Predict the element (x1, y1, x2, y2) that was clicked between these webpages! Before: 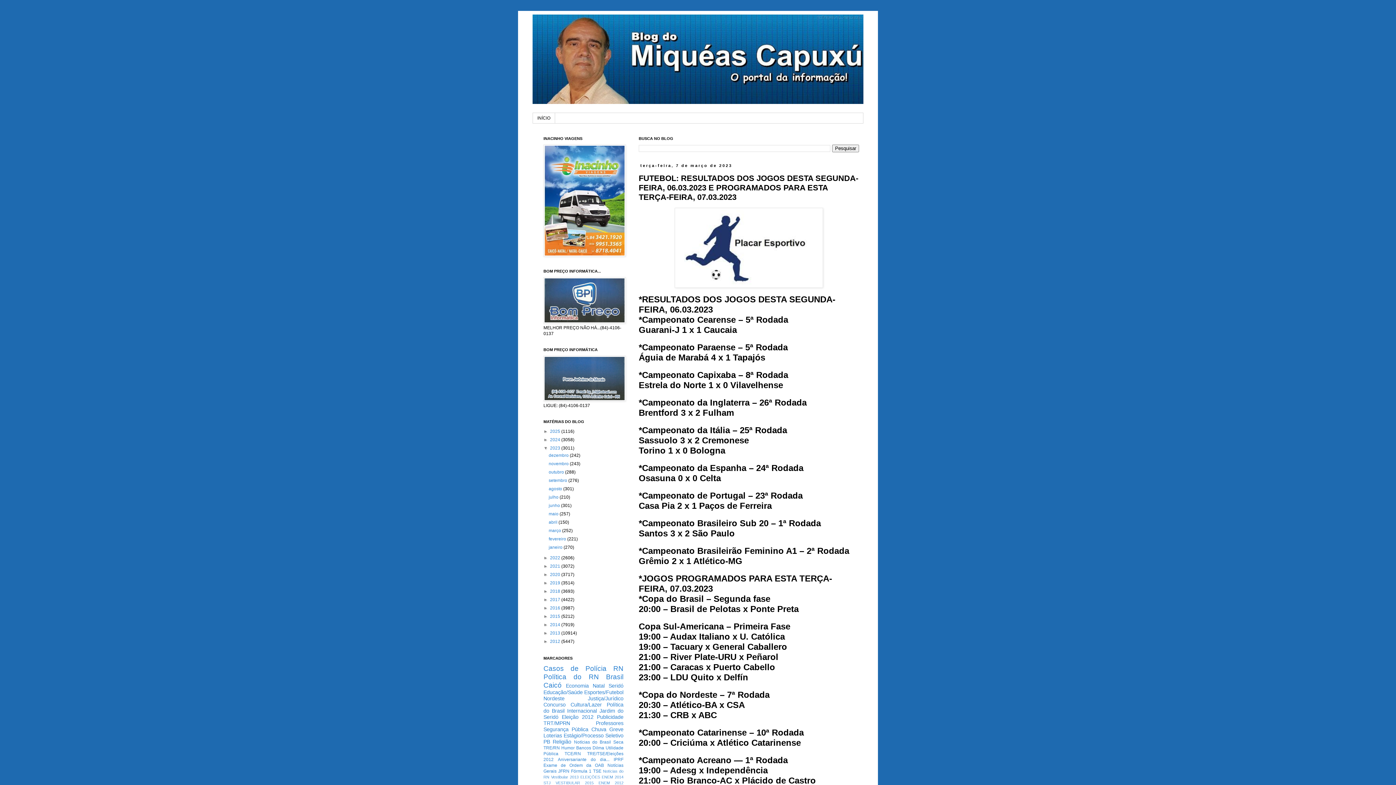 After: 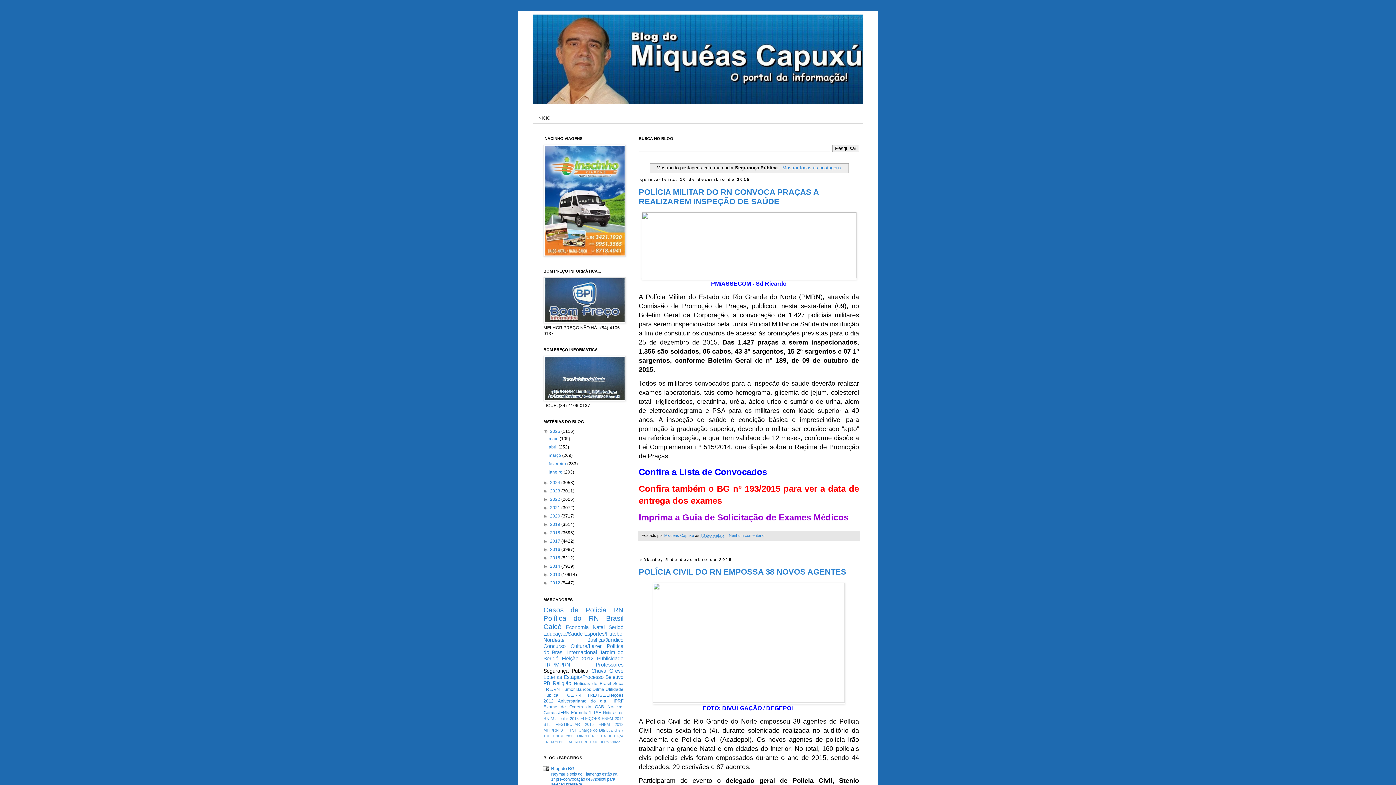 Action: bbox: (543, 727, 588, 732) label: Segurança Pública